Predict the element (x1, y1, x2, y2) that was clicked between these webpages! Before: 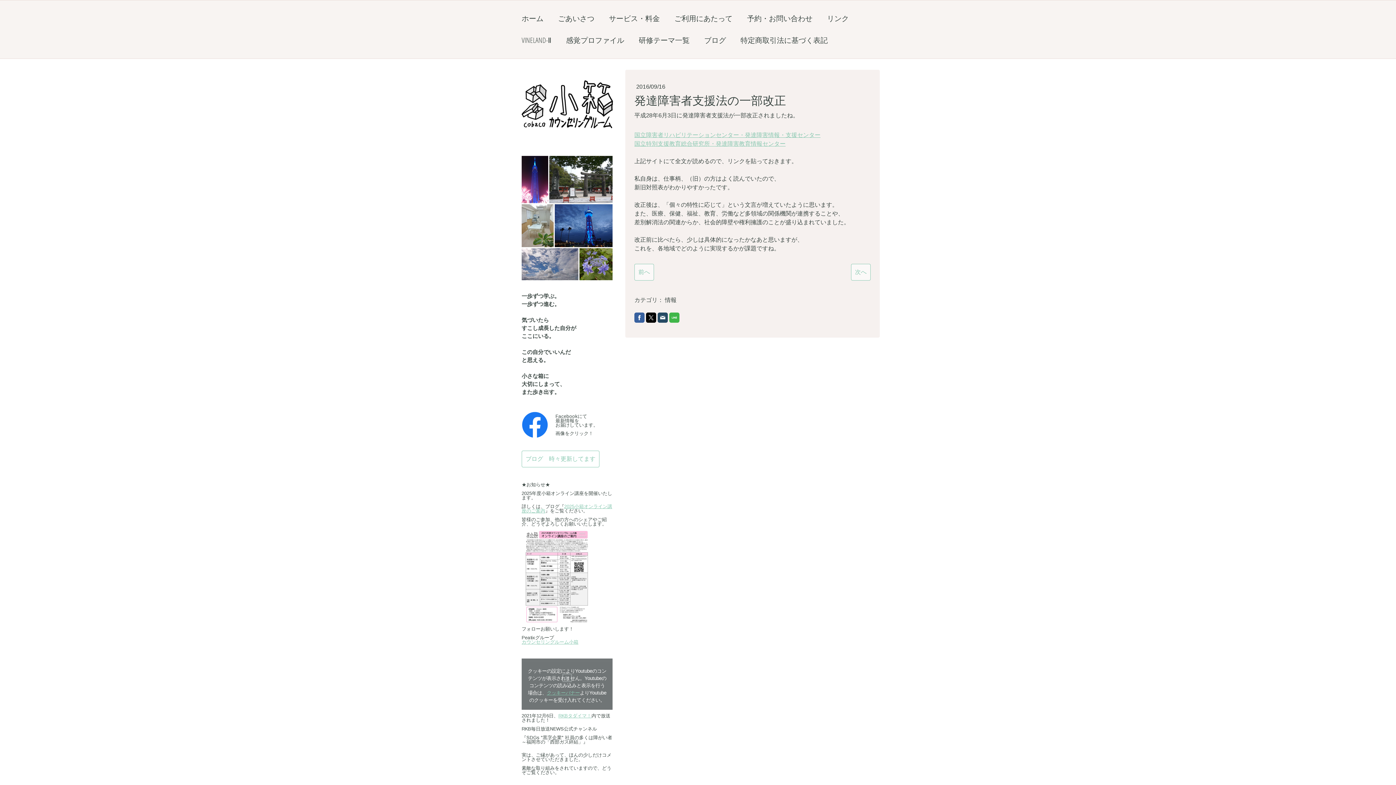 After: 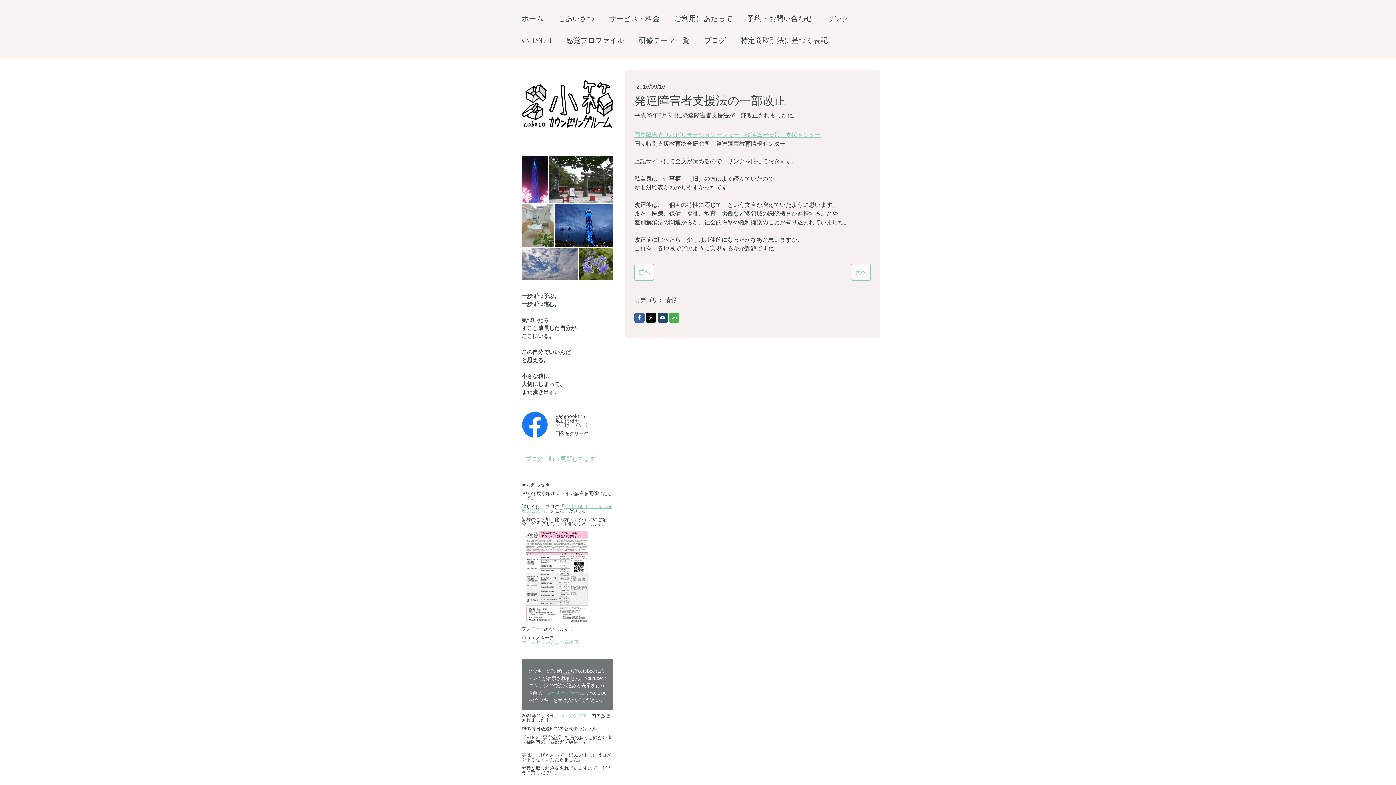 Action: label: 国立特別支援教育総合研究所・発達障害教育情報センター bbox: (634, 140, 785, 146)